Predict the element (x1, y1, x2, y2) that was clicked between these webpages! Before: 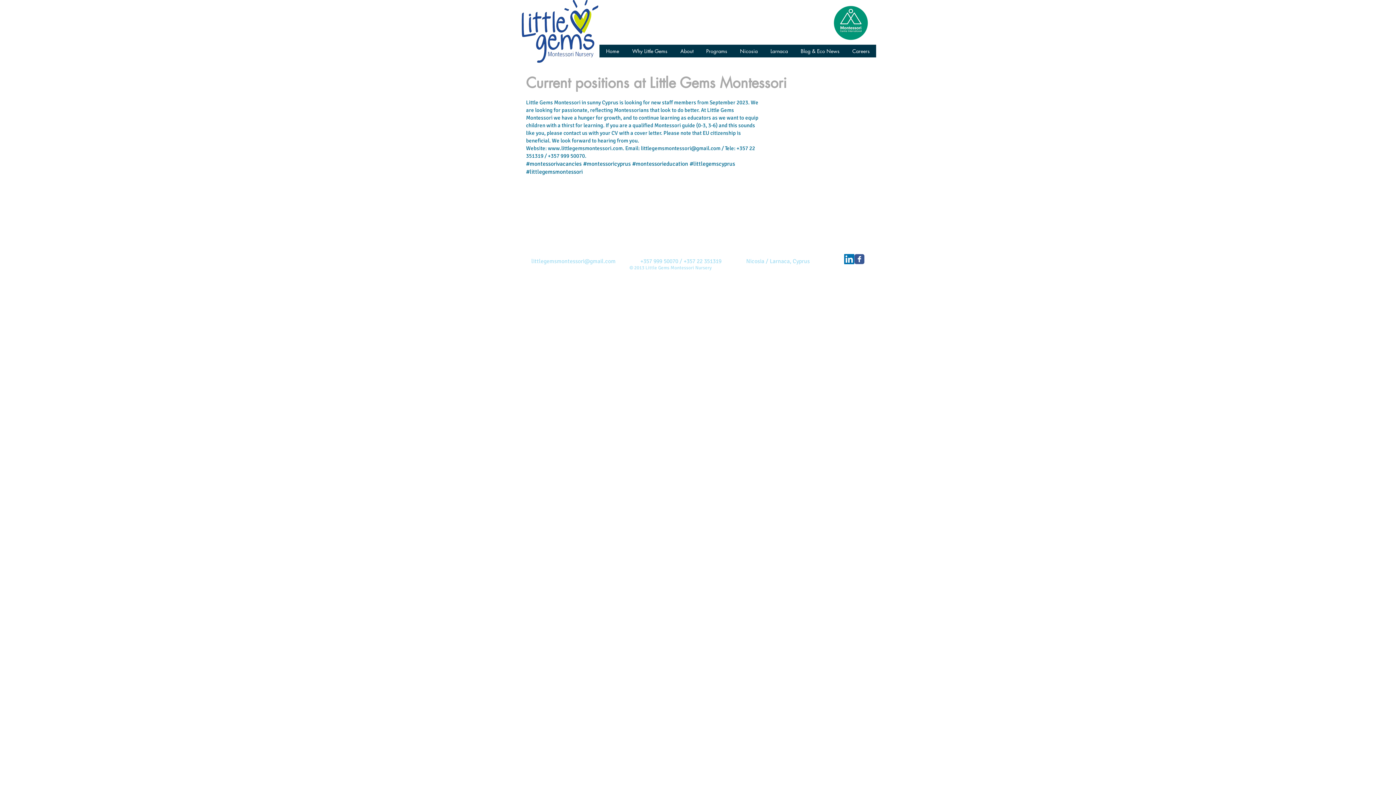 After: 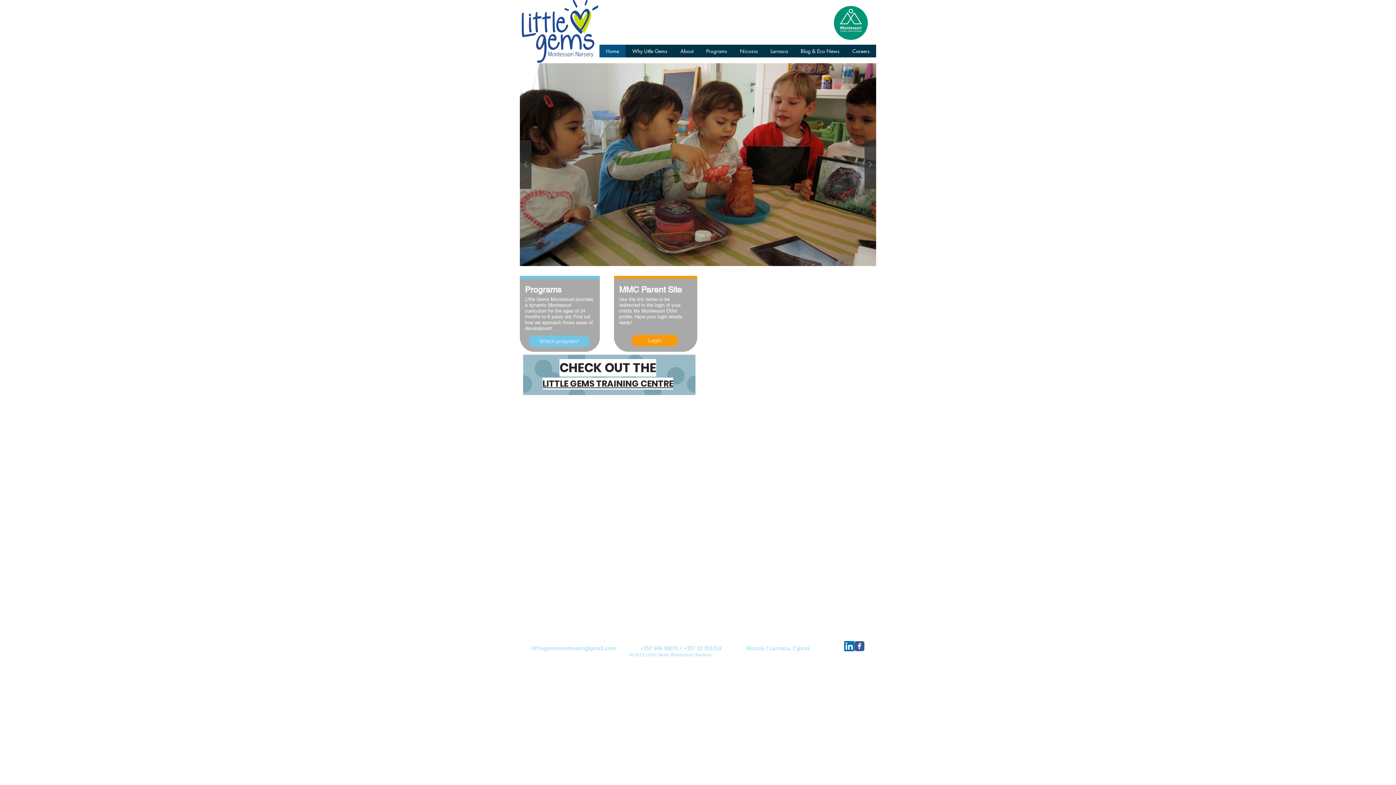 Action: bbox: (599, 44, 625, 57) label: Home